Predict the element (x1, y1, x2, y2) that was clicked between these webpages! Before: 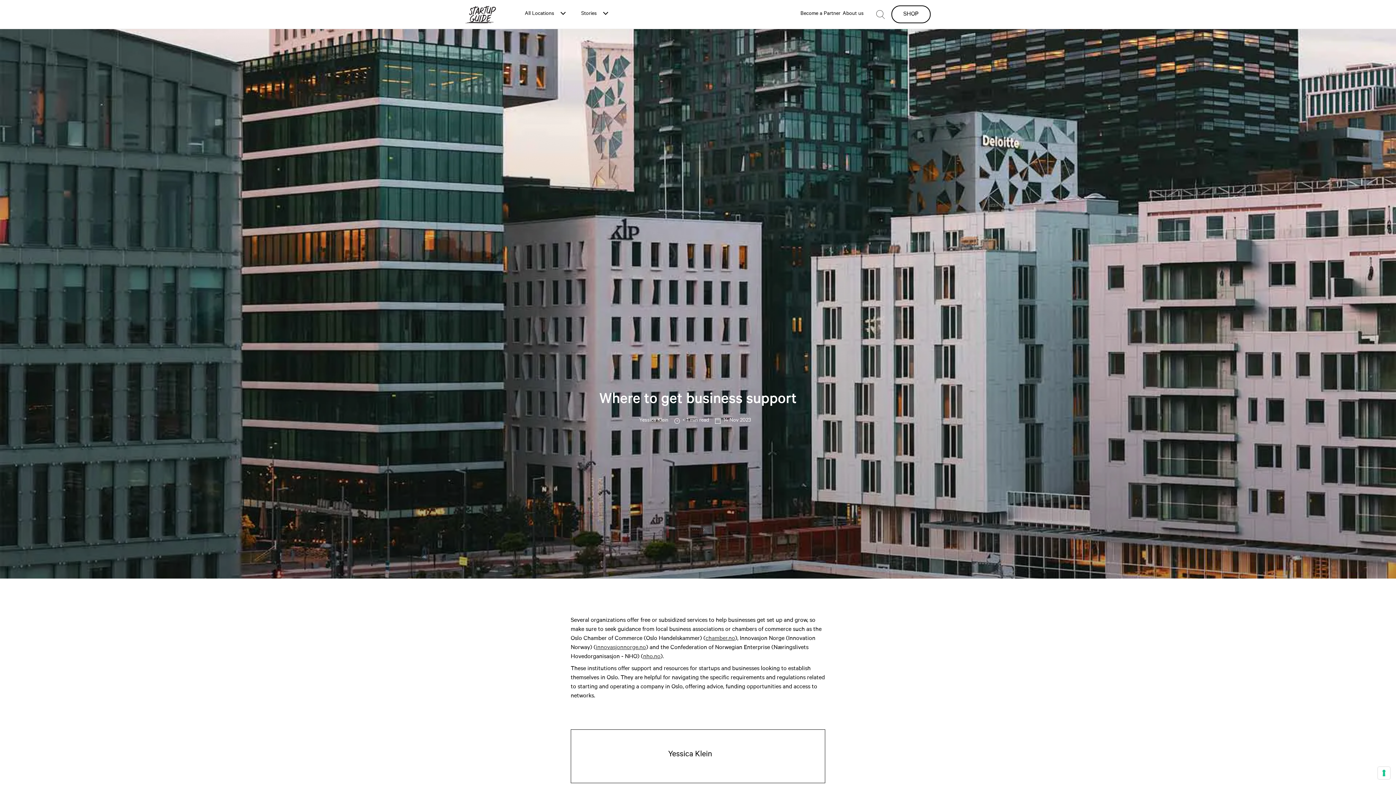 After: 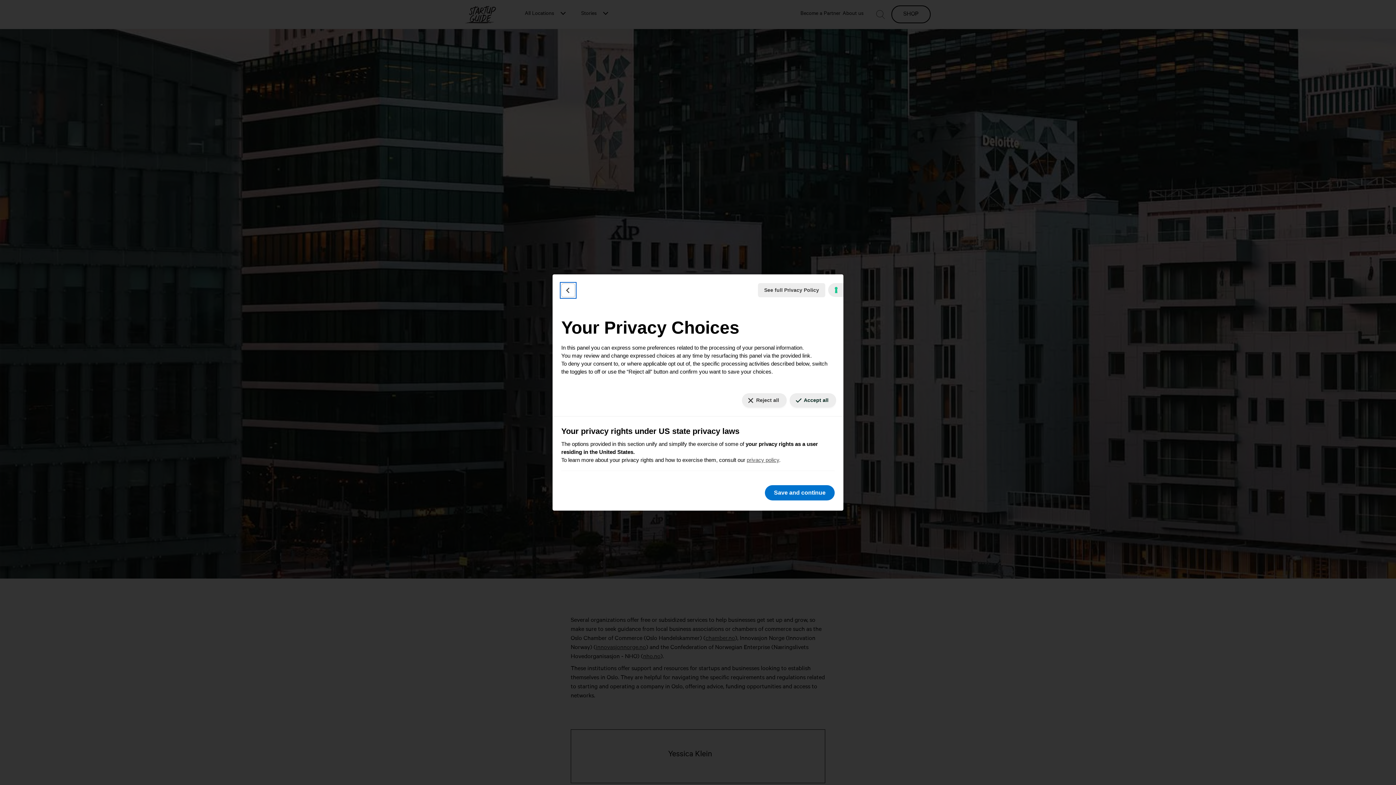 Action: bbox: (1378, 767, 1390, 779) label: Your consent preferences for tracking technologies